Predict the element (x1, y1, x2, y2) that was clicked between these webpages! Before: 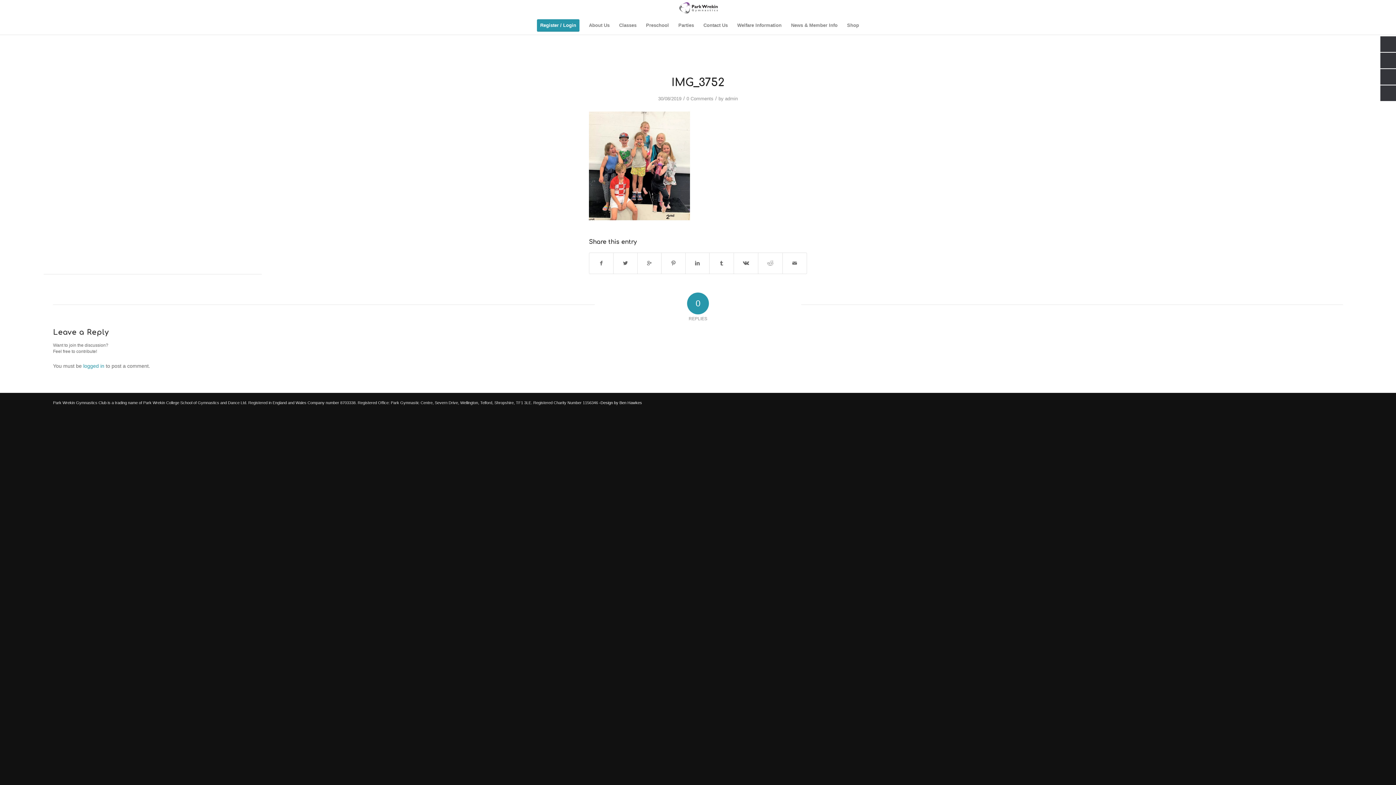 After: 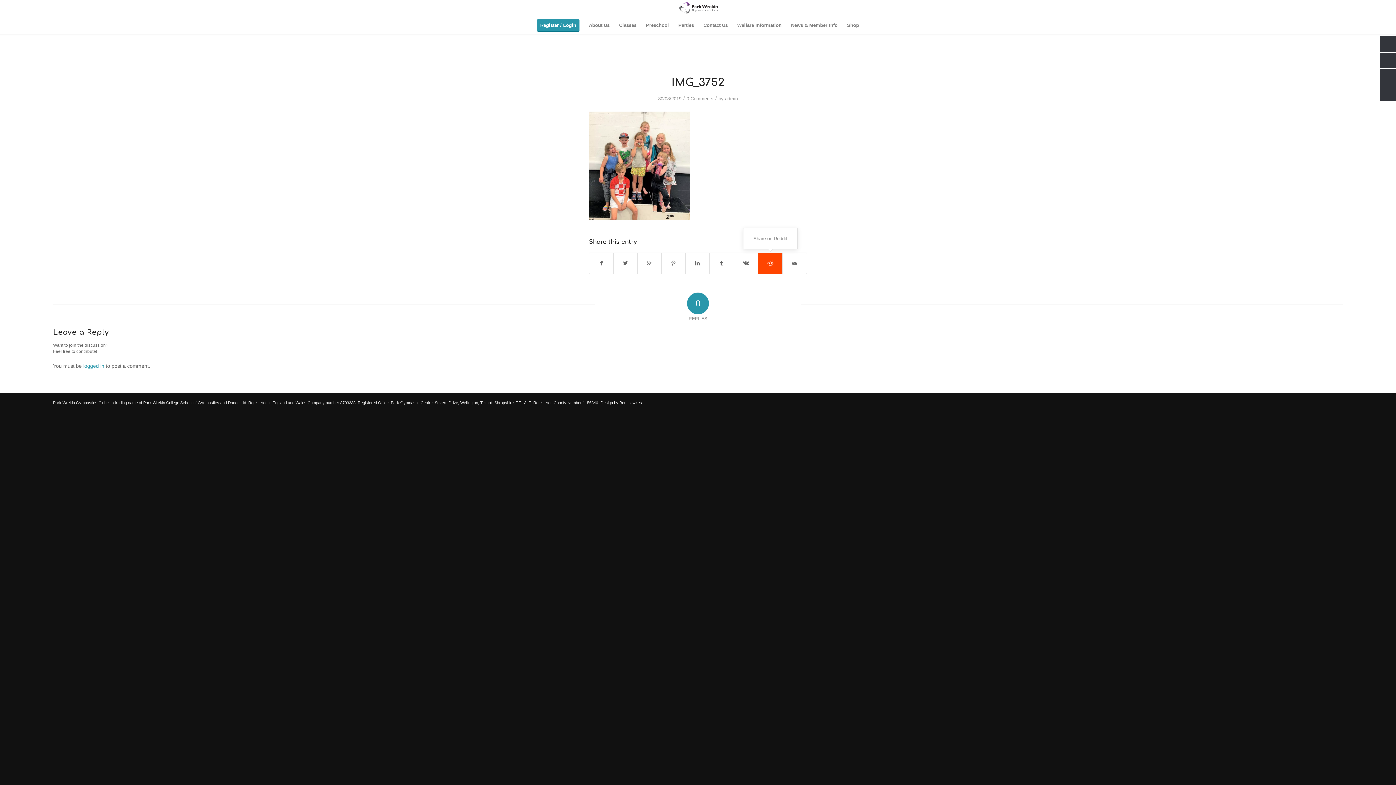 Action: bbox: (758, 253, 782, 273)